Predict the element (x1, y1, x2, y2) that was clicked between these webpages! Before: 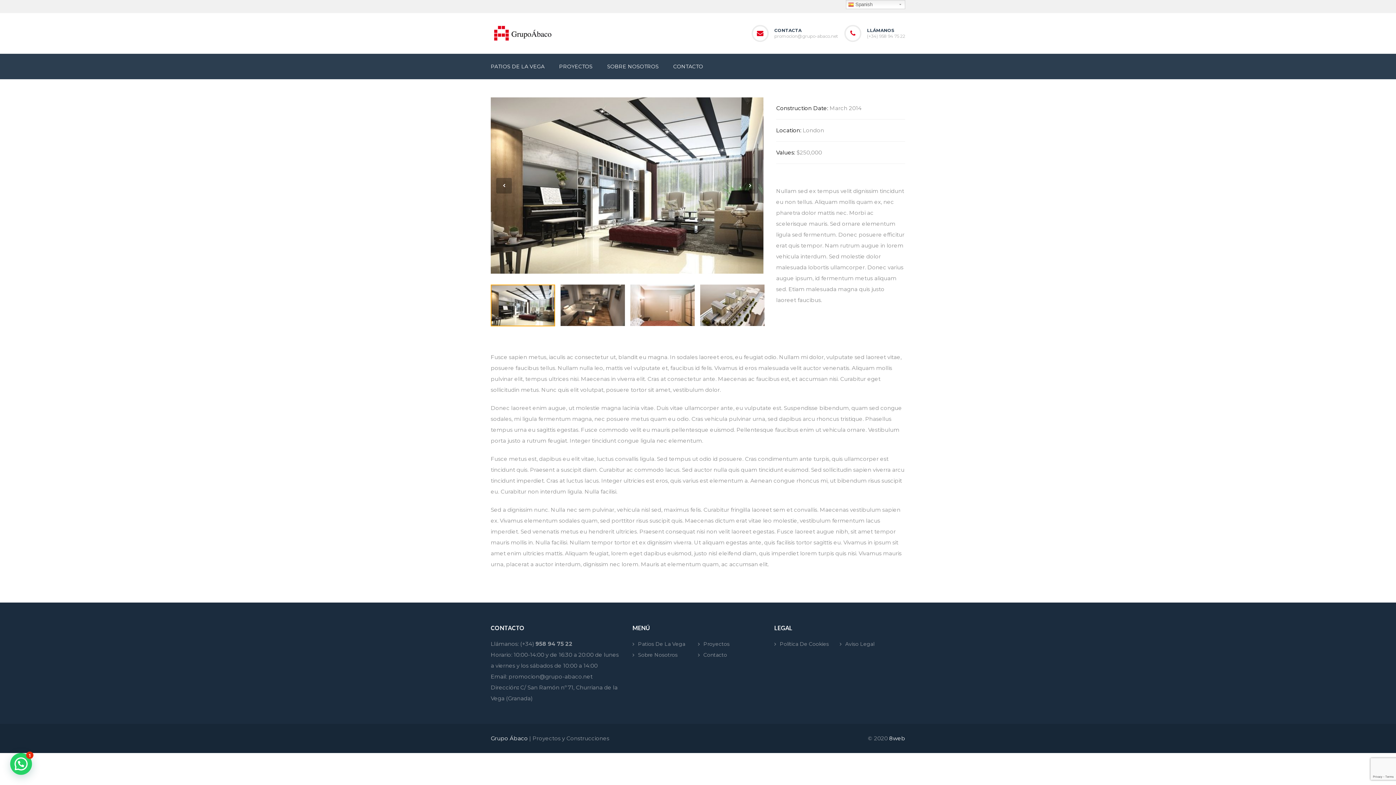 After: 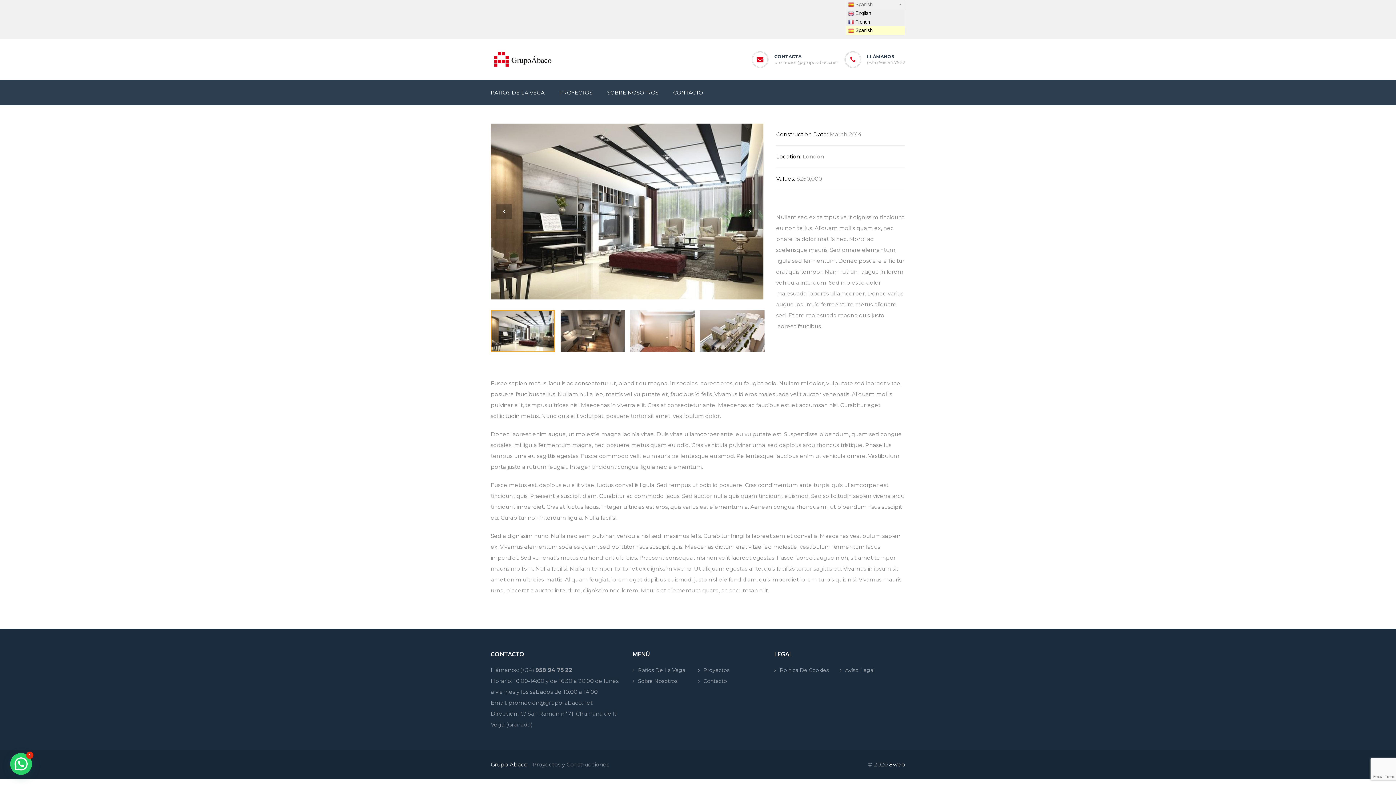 Action: label:  Spanish bbox: (846, 0, 905, 9)